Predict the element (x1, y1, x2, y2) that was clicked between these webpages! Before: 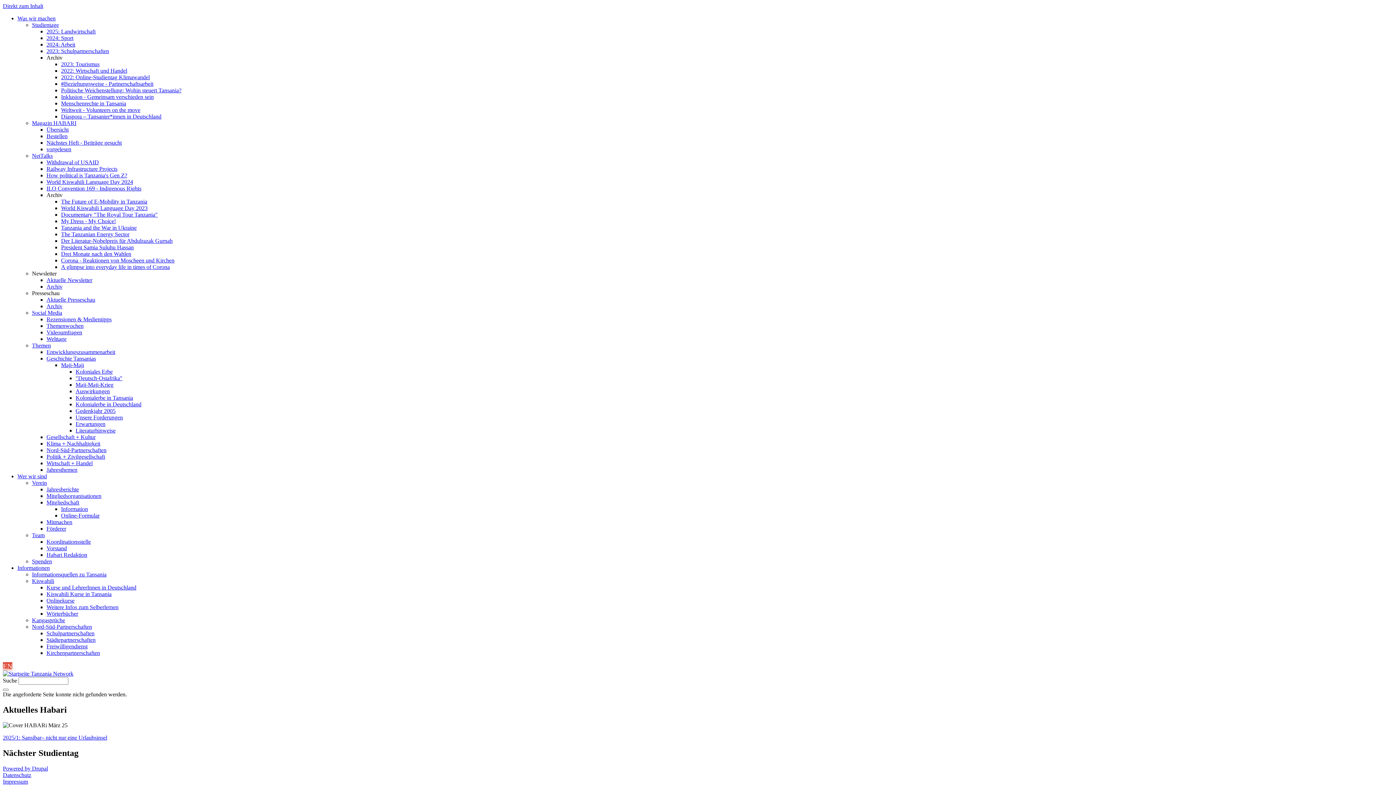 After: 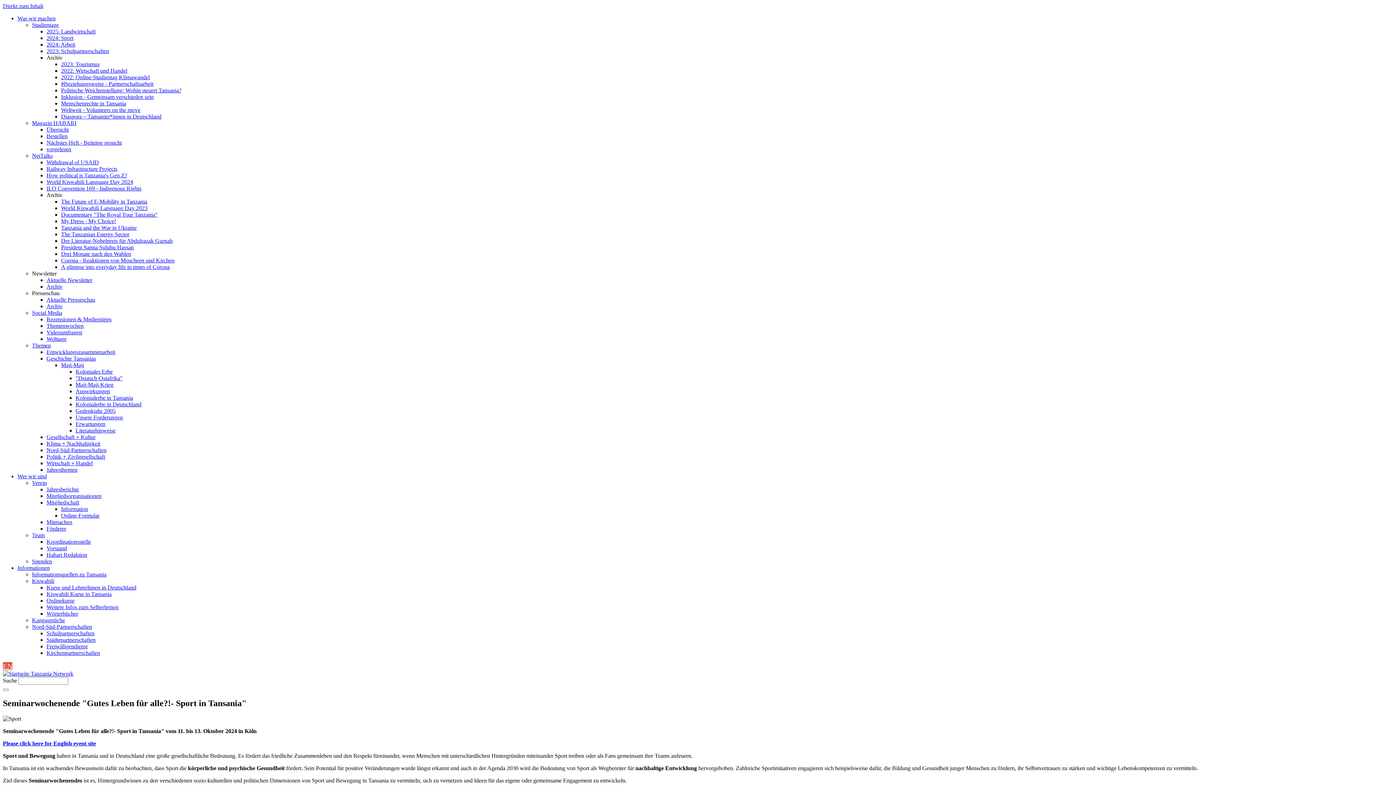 Action: bbox: (46, 34, 73, 41) label: 2024: Sport